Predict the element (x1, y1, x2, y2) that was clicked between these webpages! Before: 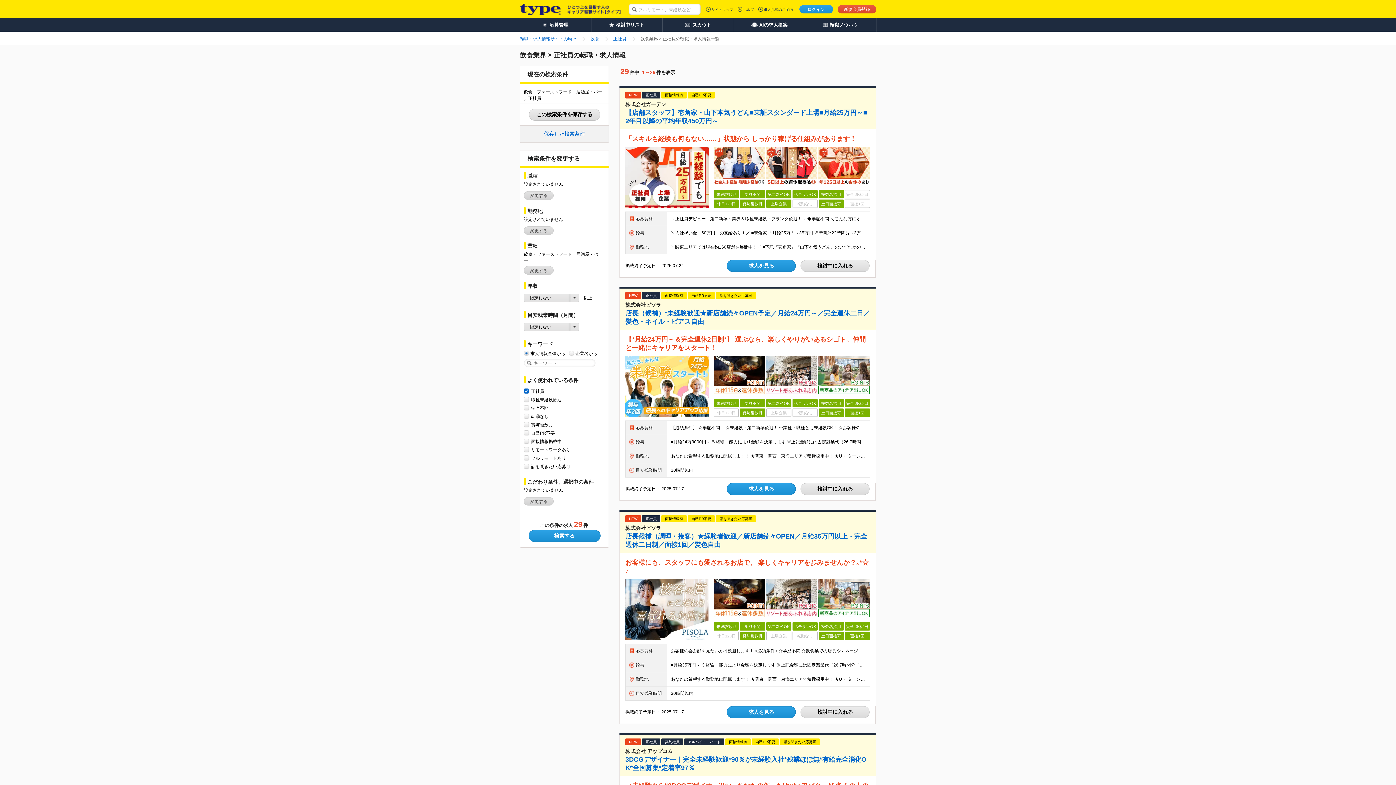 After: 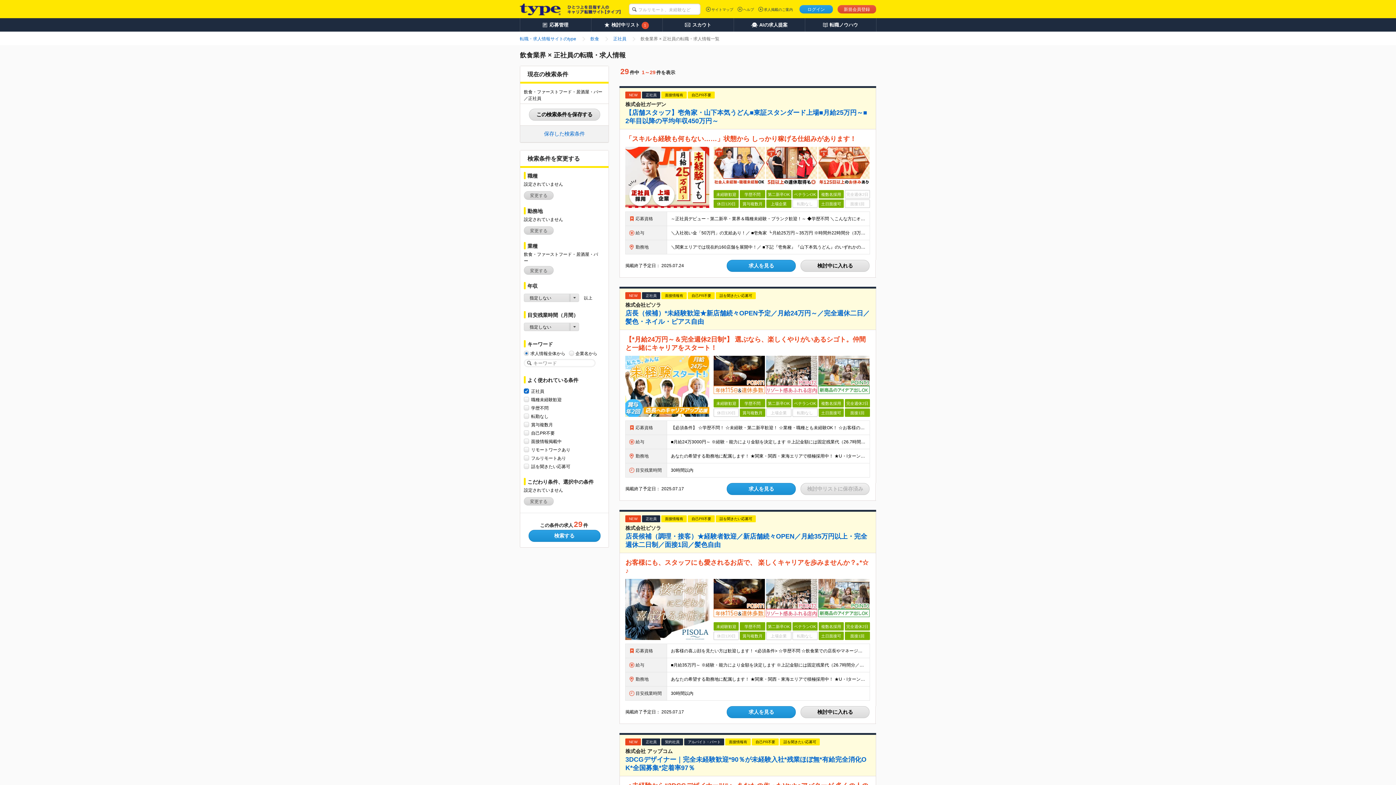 Action: bbox: (800, 483, 869, 495) label: 検討中に入れる